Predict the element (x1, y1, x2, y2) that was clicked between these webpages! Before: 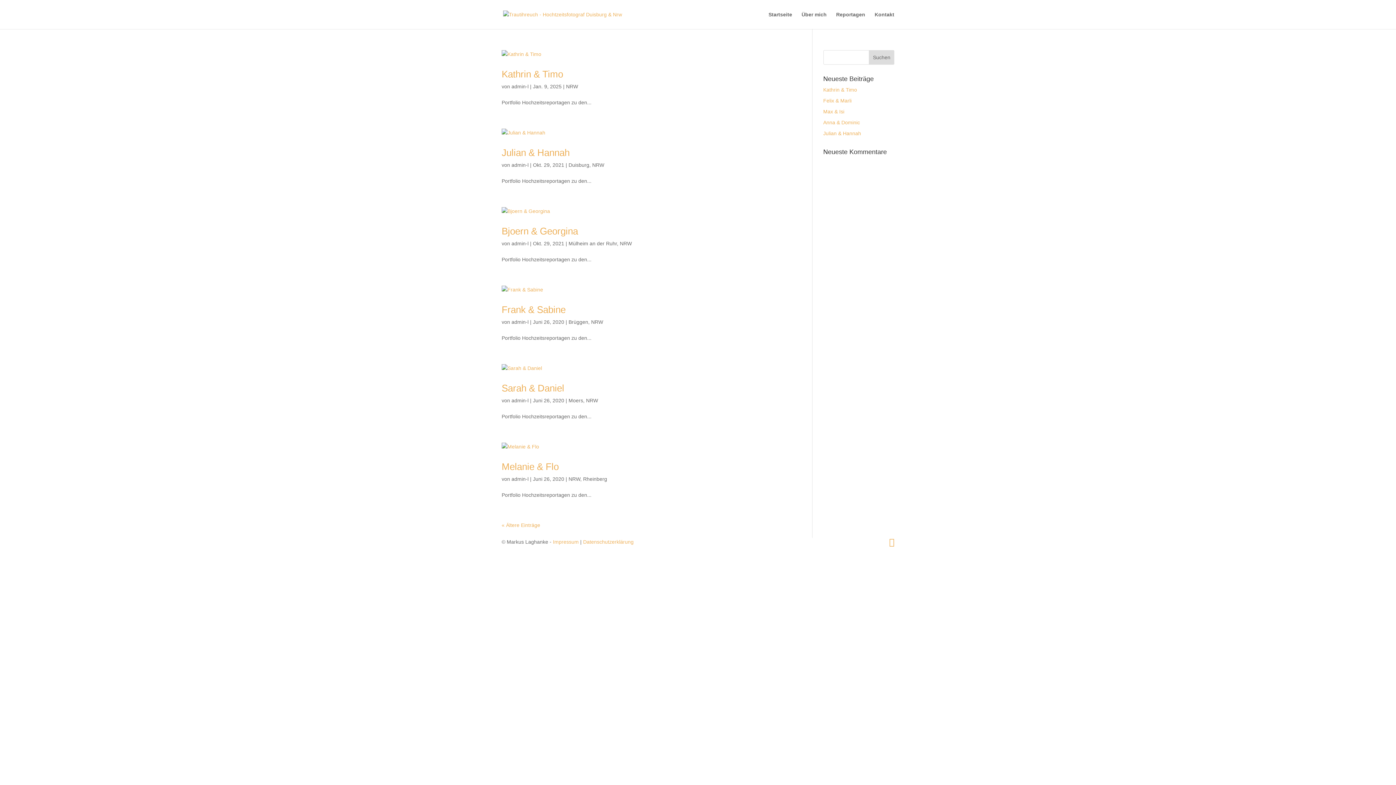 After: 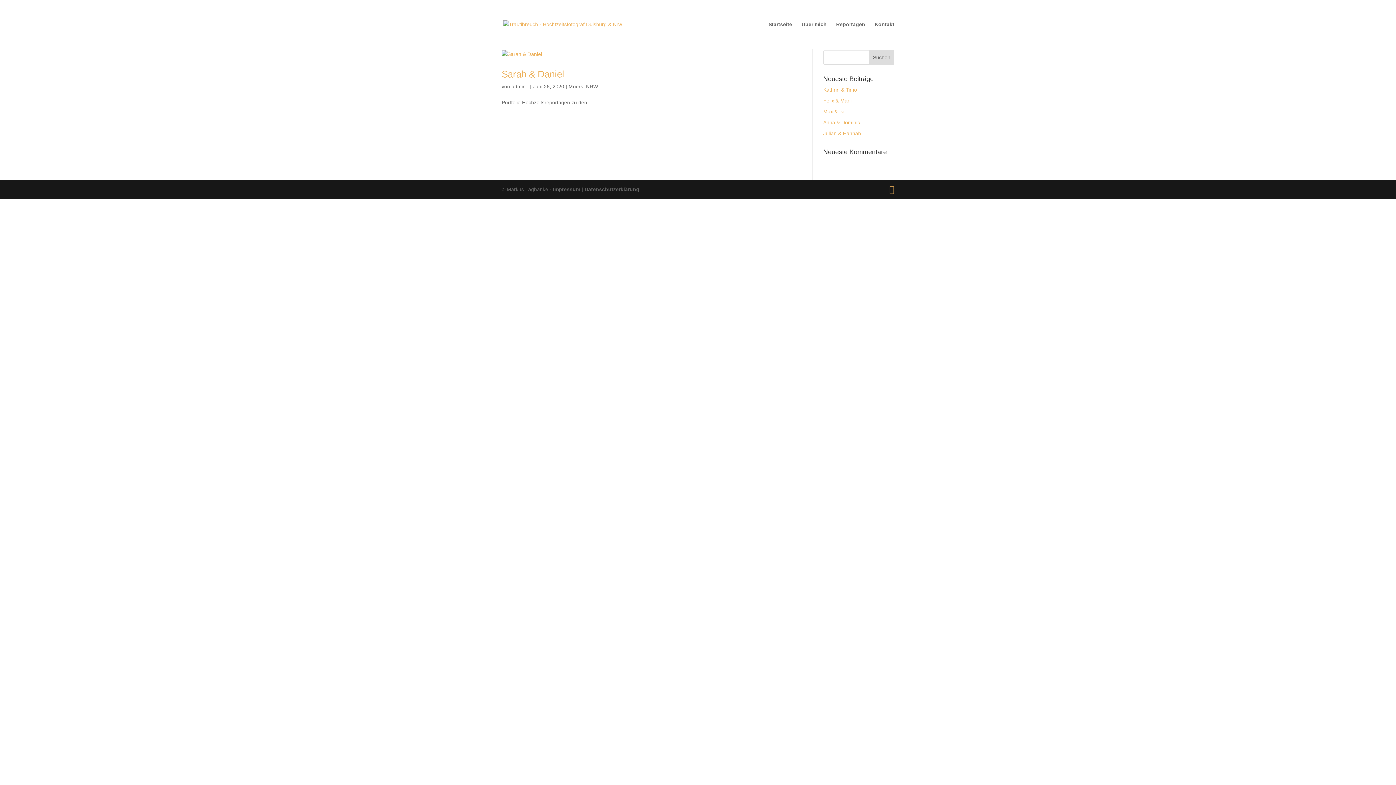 Action: label: Moers bbox: (568, 397, 583, 403)